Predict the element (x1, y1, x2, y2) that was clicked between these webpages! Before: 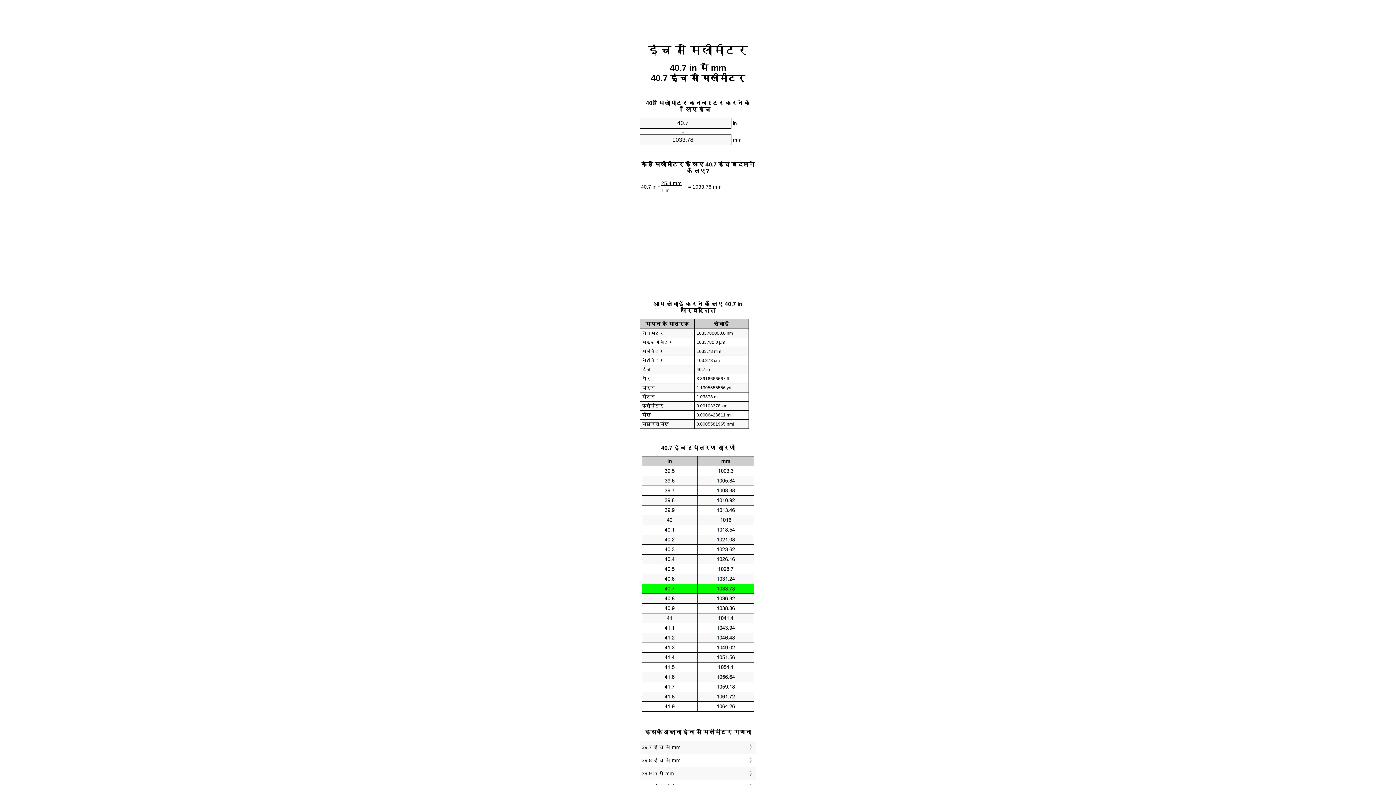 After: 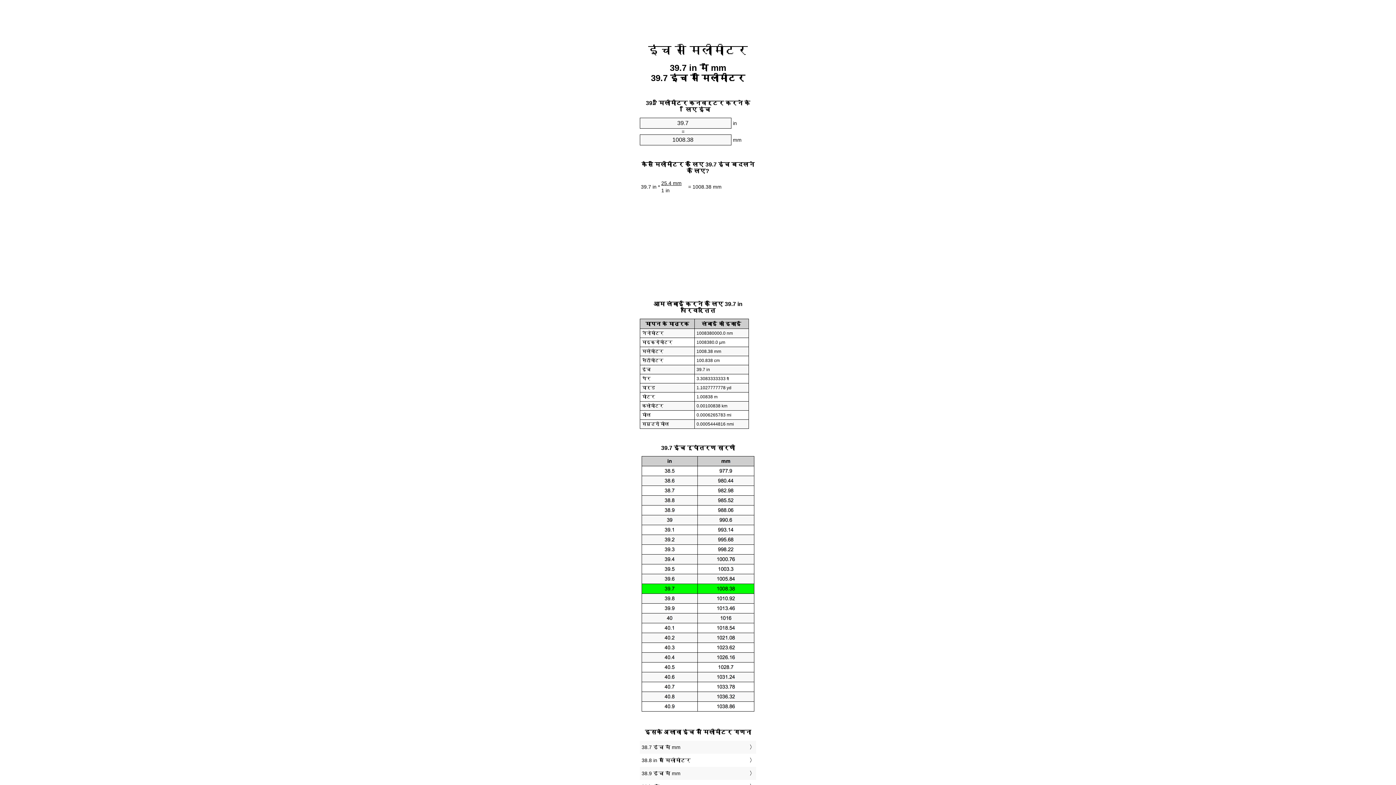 Action: label: 39.7 इंच में mm bbox: (641, 743, 754, 752)